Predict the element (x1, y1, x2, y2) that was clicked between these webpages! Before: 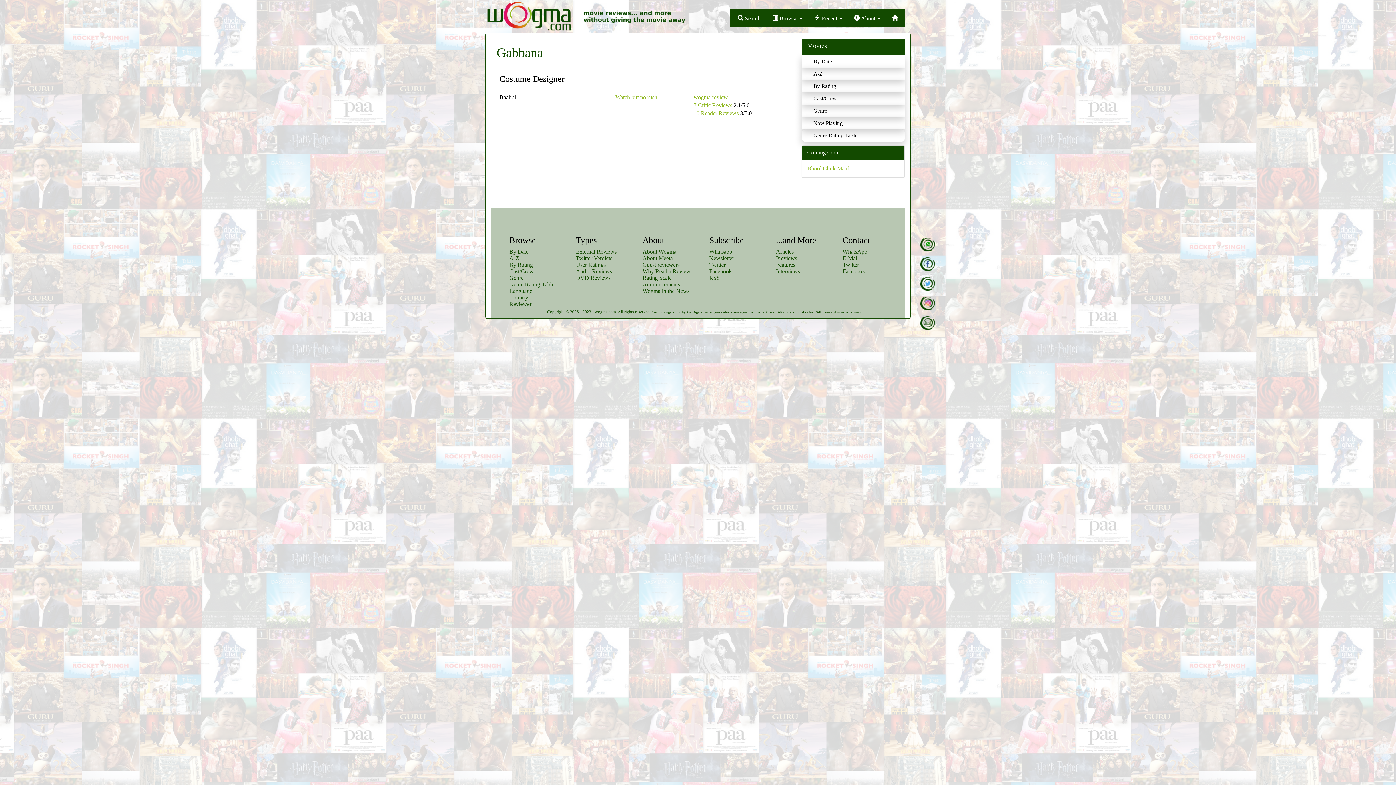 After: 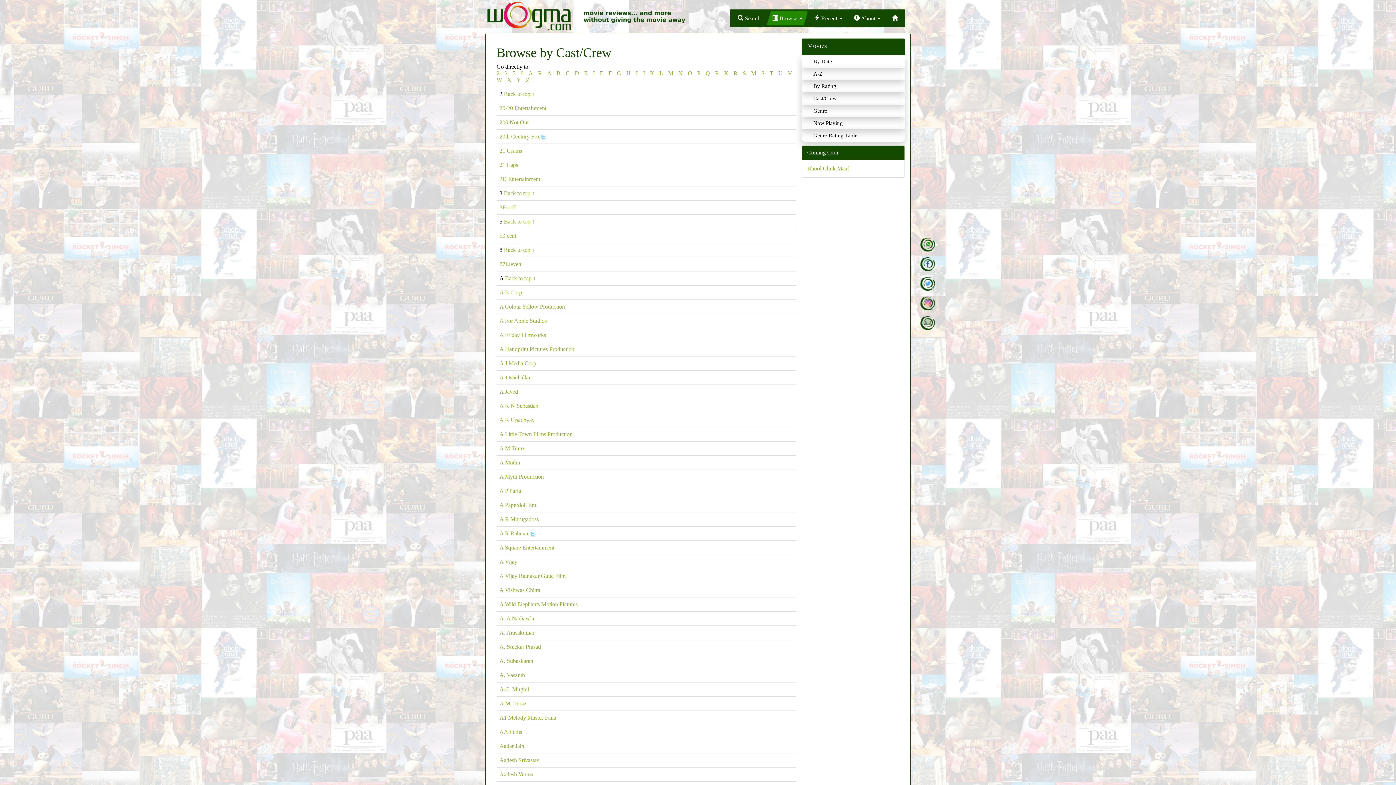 Action: label: Cast/Crew bbox: (804, 95, 836, 101)